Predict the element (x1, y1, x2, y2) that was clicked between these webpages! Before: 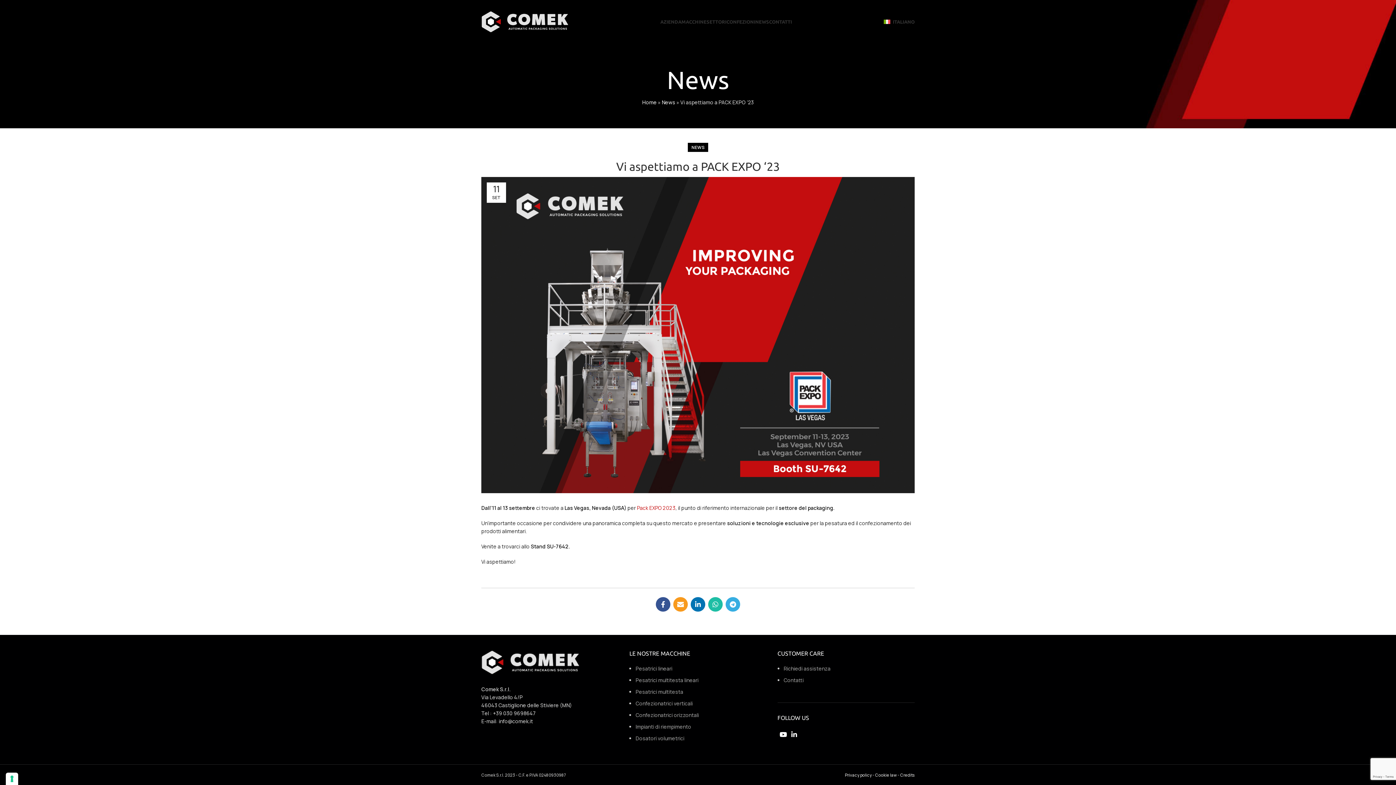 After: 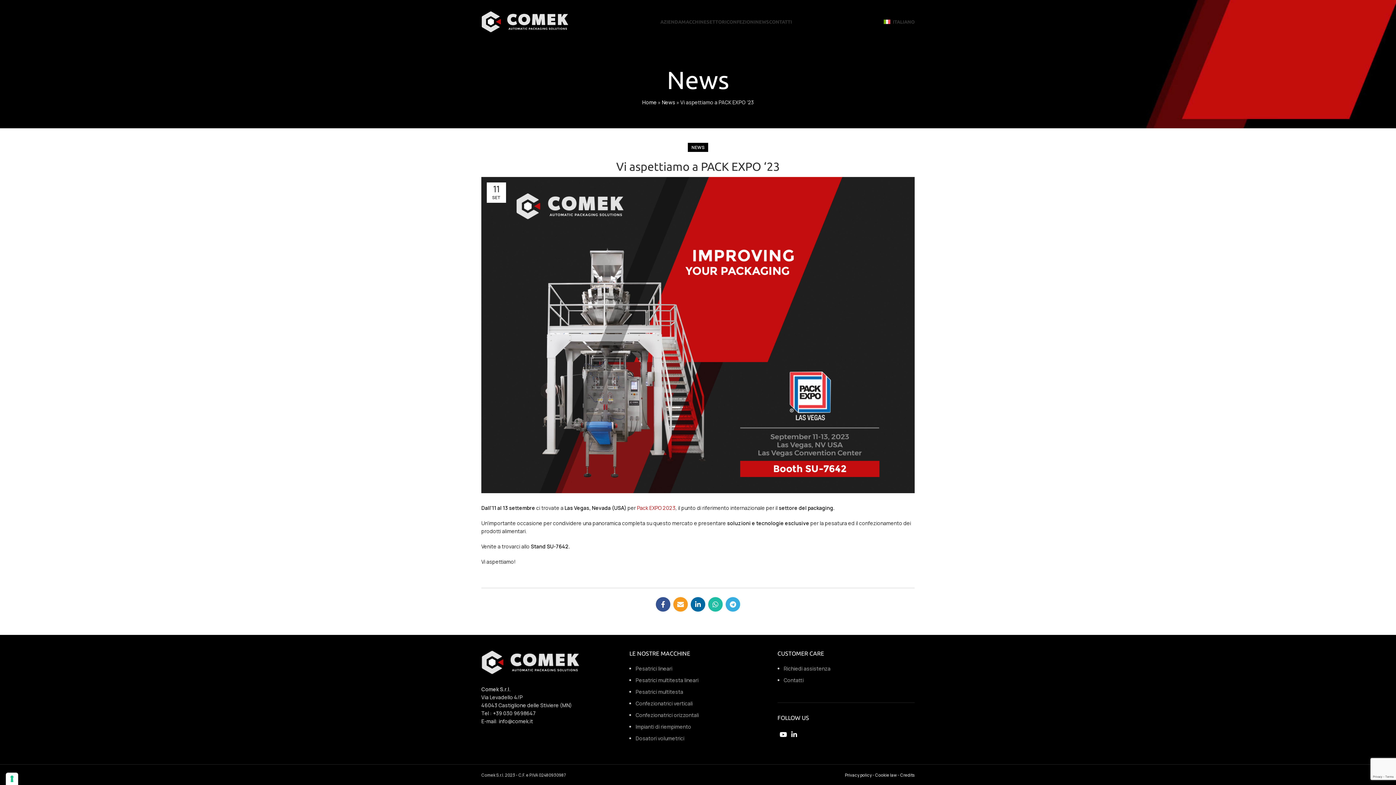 Action: bbox: (690, 597, 705, 612) label: Linkedin social link